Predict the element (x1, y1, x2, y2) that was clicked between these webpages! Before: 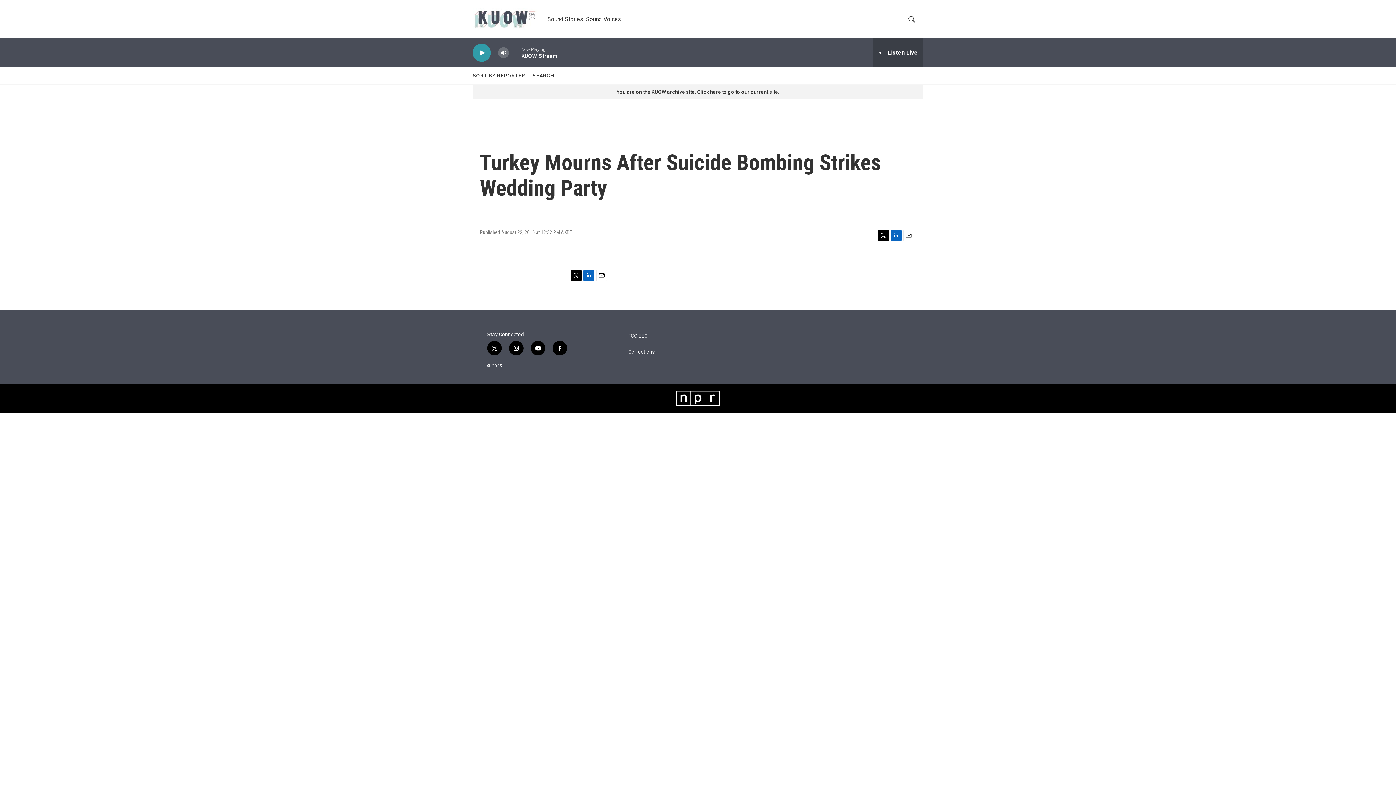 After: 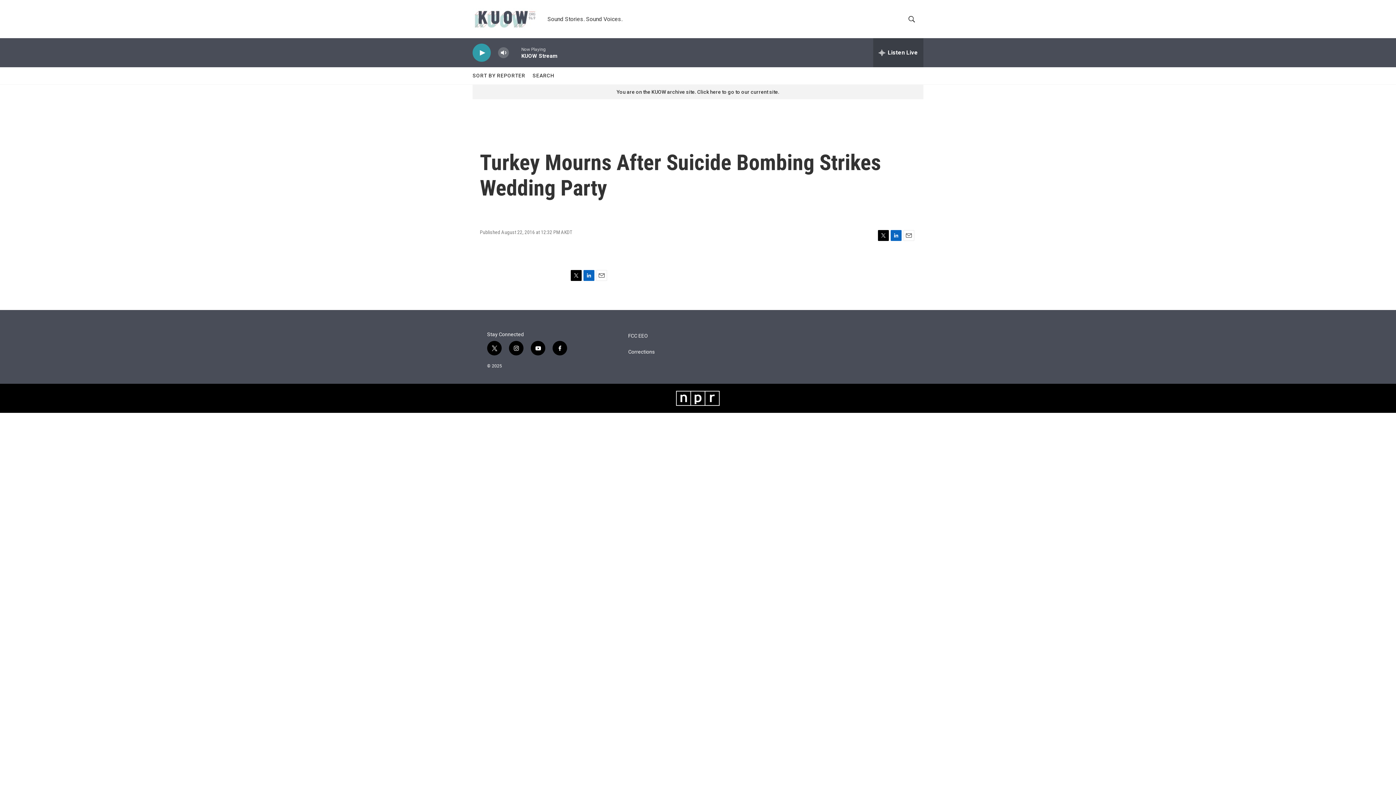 Action: label: facebook bbox: (552, 341, 567, 355)